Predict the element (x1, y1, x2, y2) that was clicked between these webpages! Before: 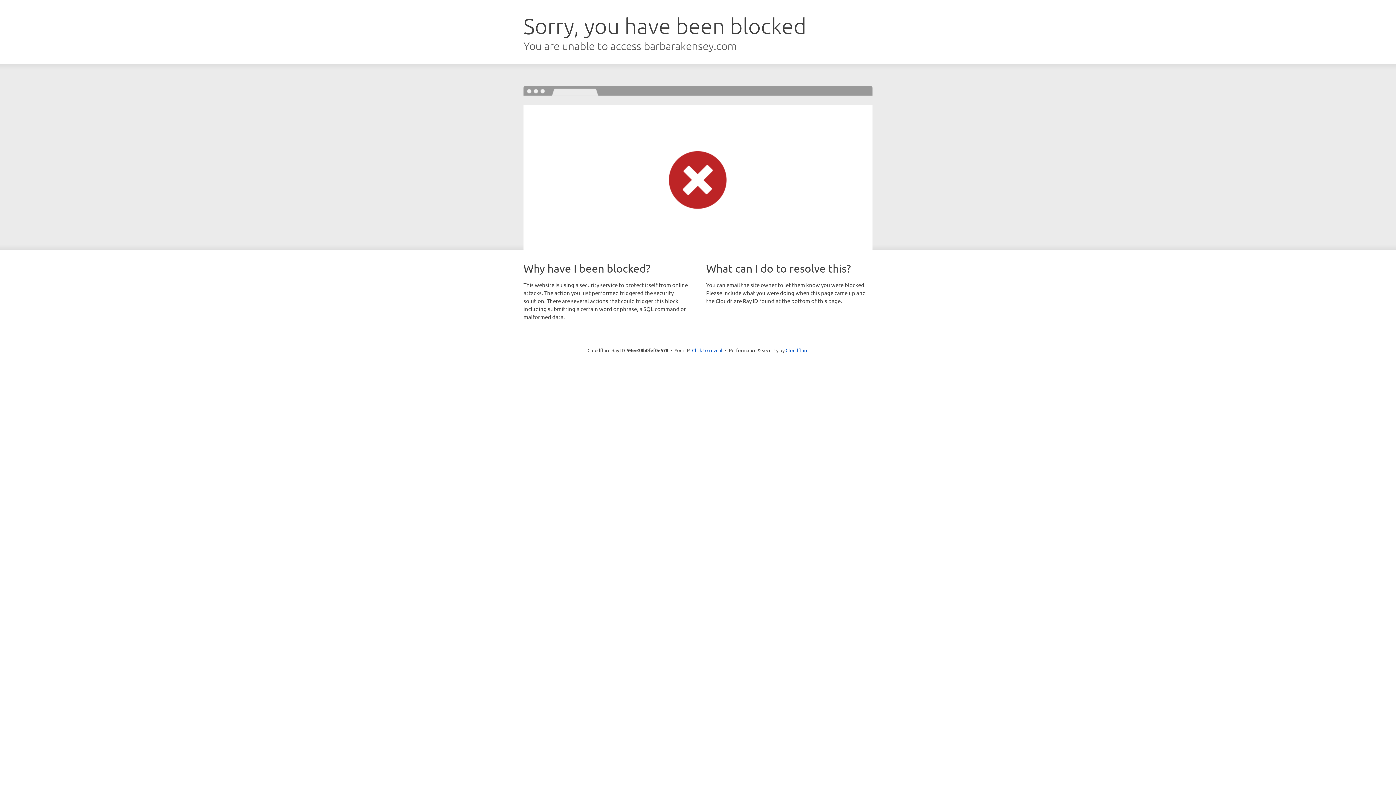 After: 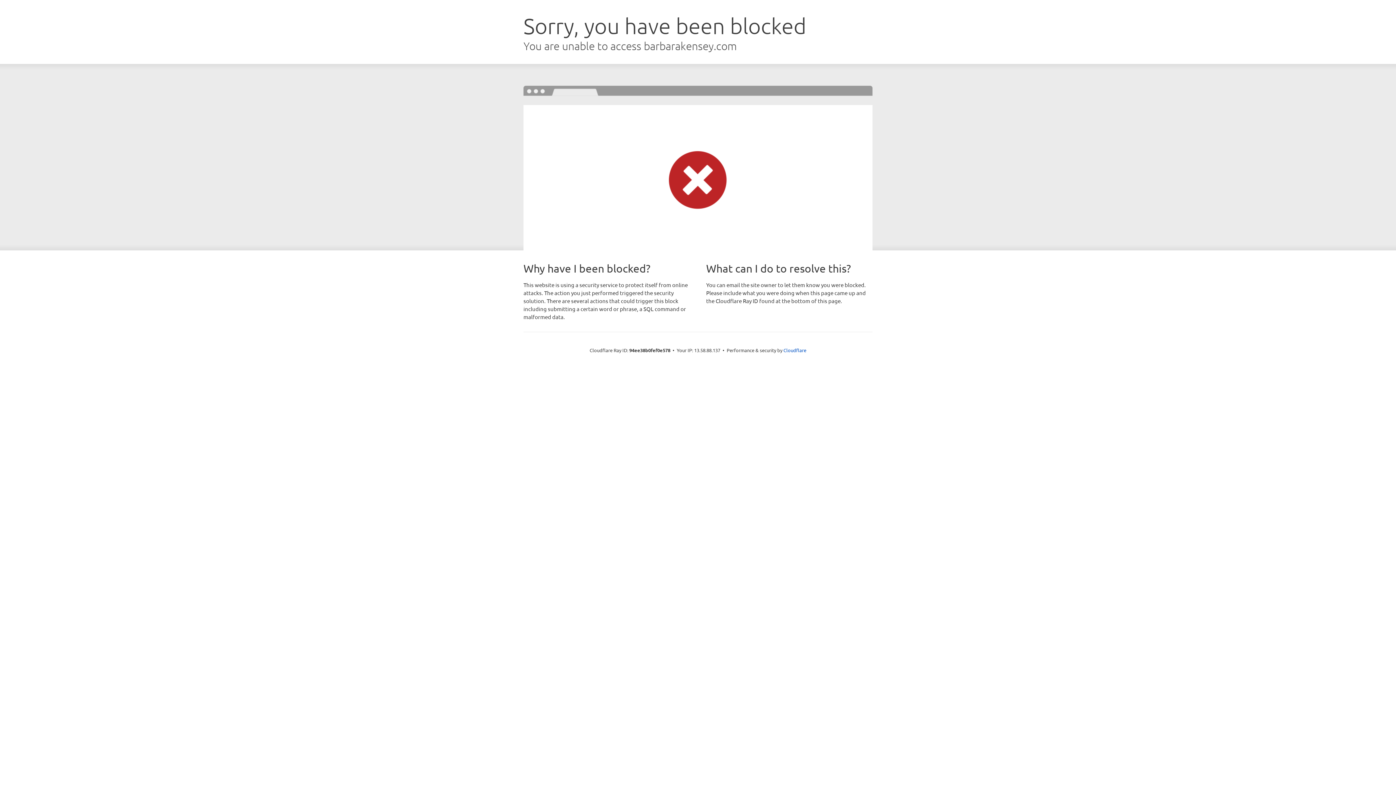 Action: bbox: (692, 346, 722, 353) label: Click to reveal